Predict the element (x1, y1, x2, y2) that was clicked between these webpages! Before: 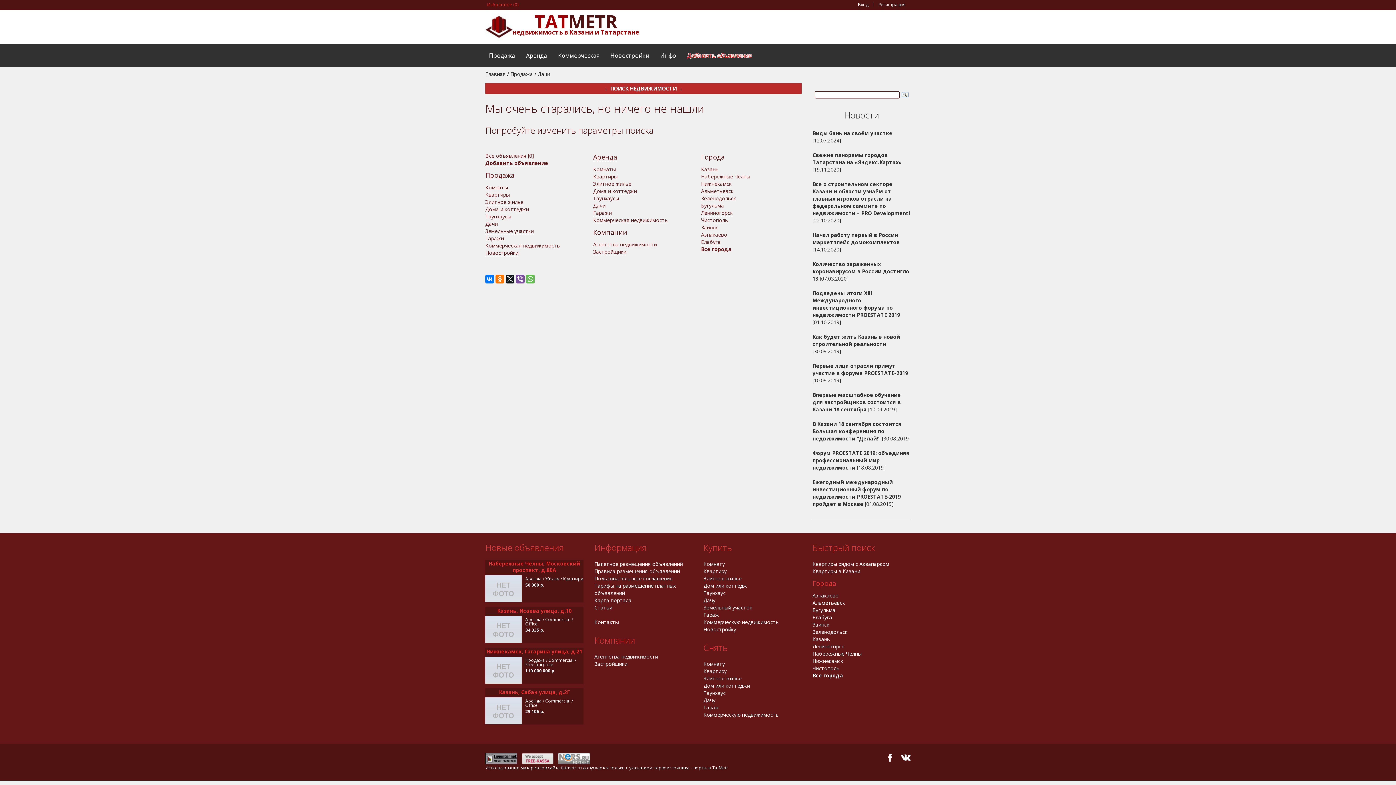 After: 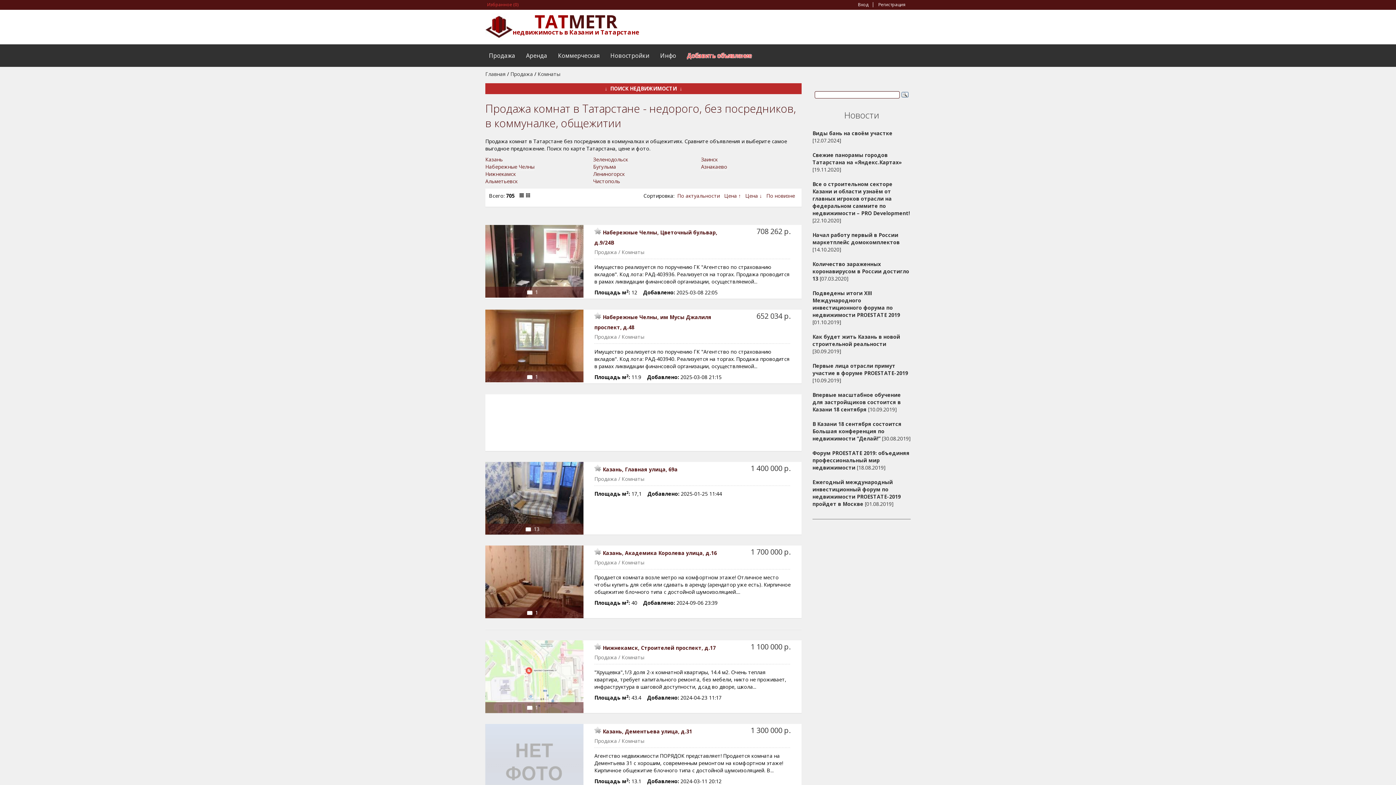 Action: bbox: (485, 184, 508, 191) label: Комнаты